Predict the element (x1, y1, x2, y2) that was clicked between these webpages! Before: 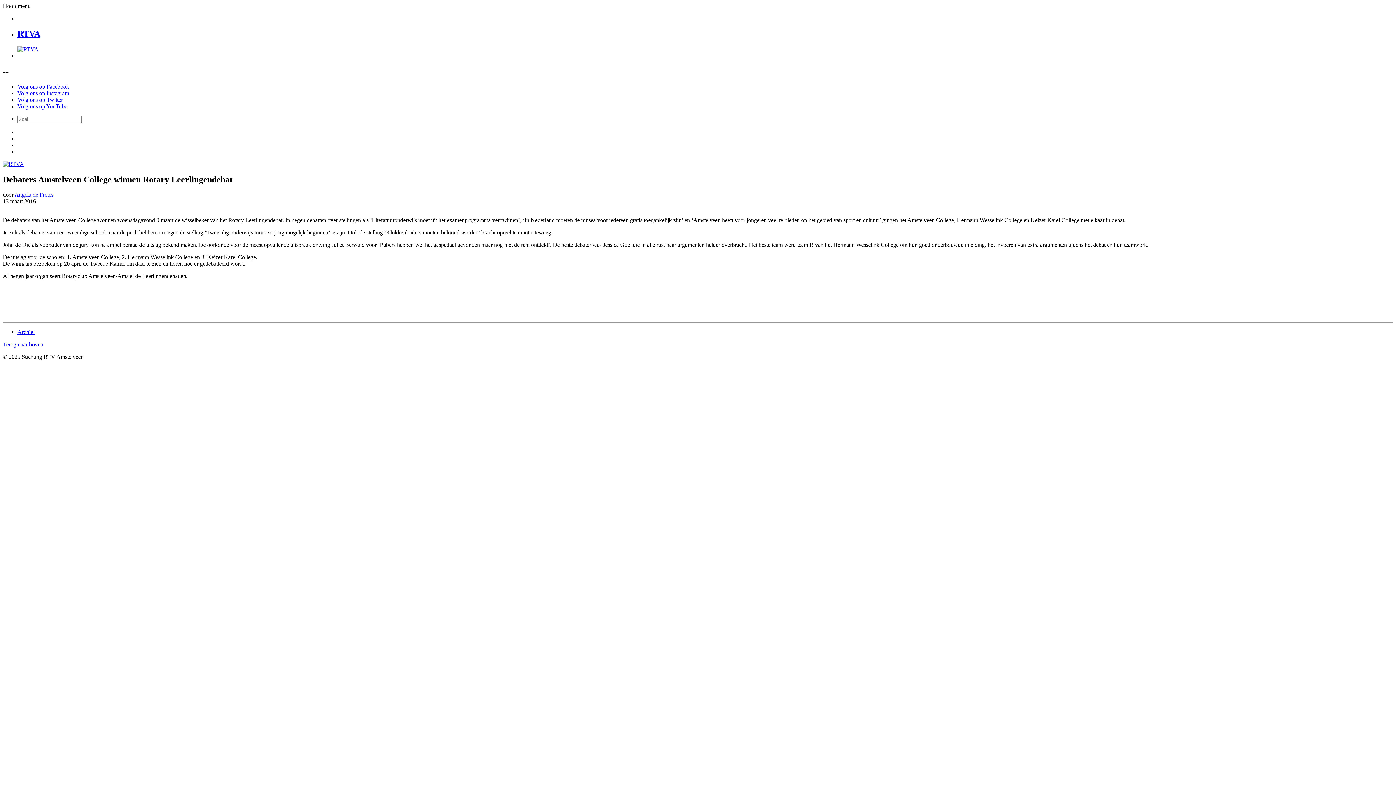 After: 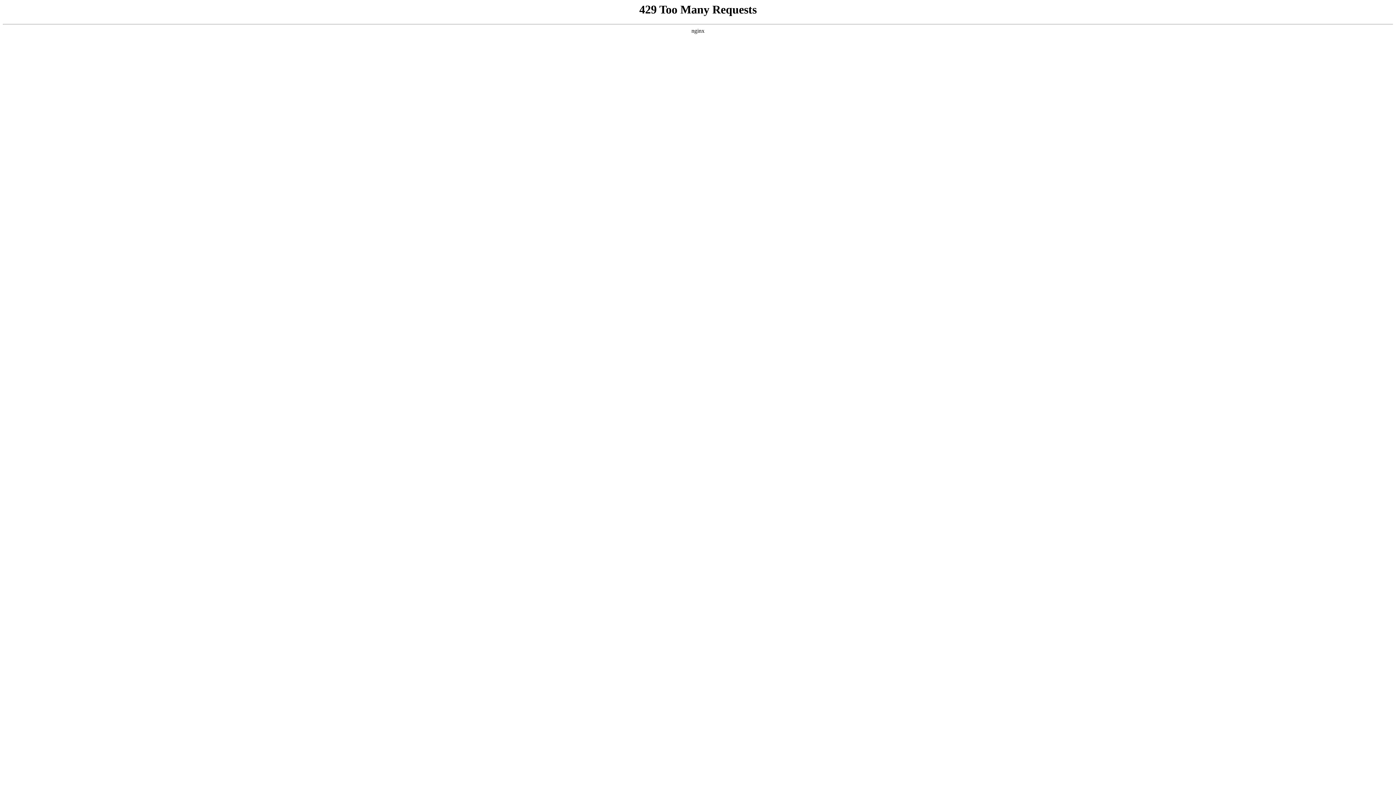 Action: bbox: (14, 191, 53, 197) label: Angela de Fretes